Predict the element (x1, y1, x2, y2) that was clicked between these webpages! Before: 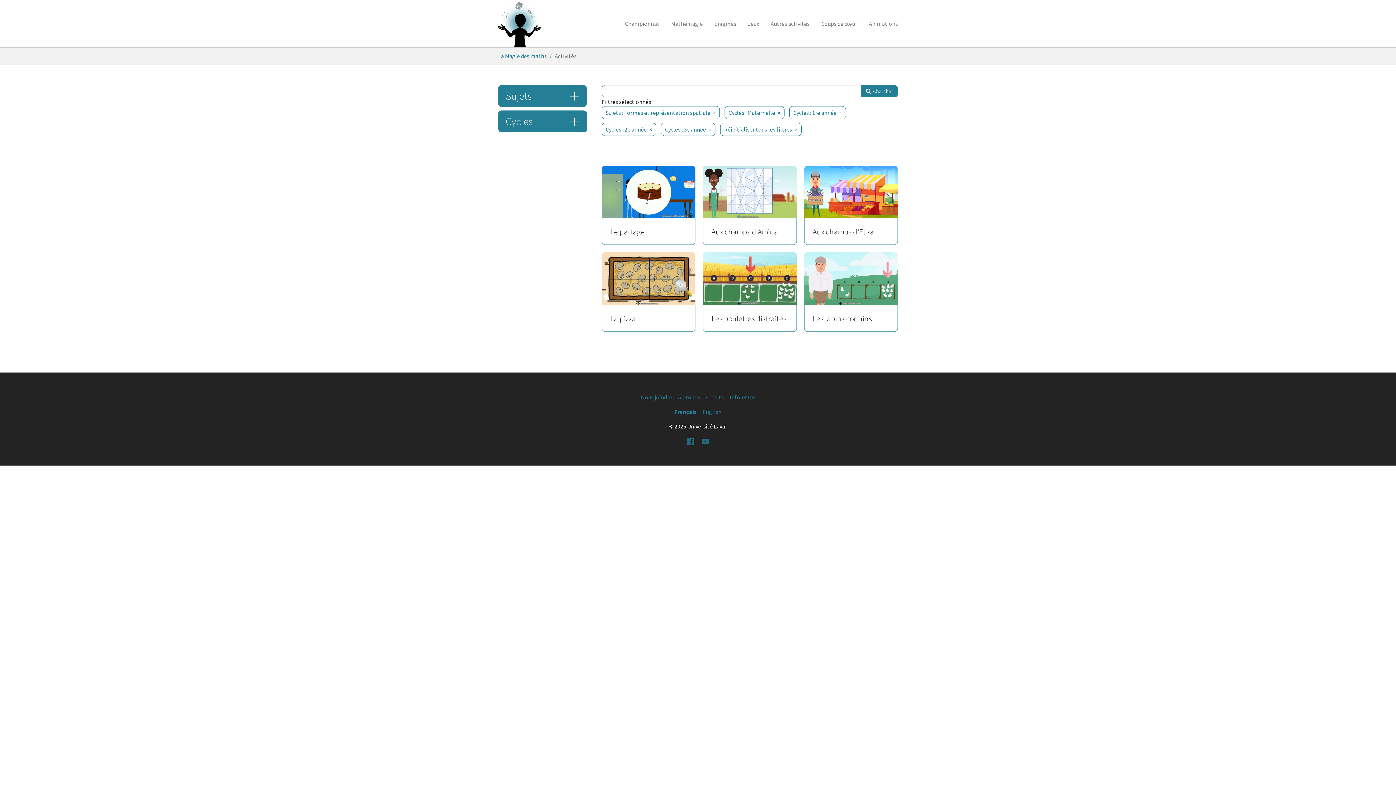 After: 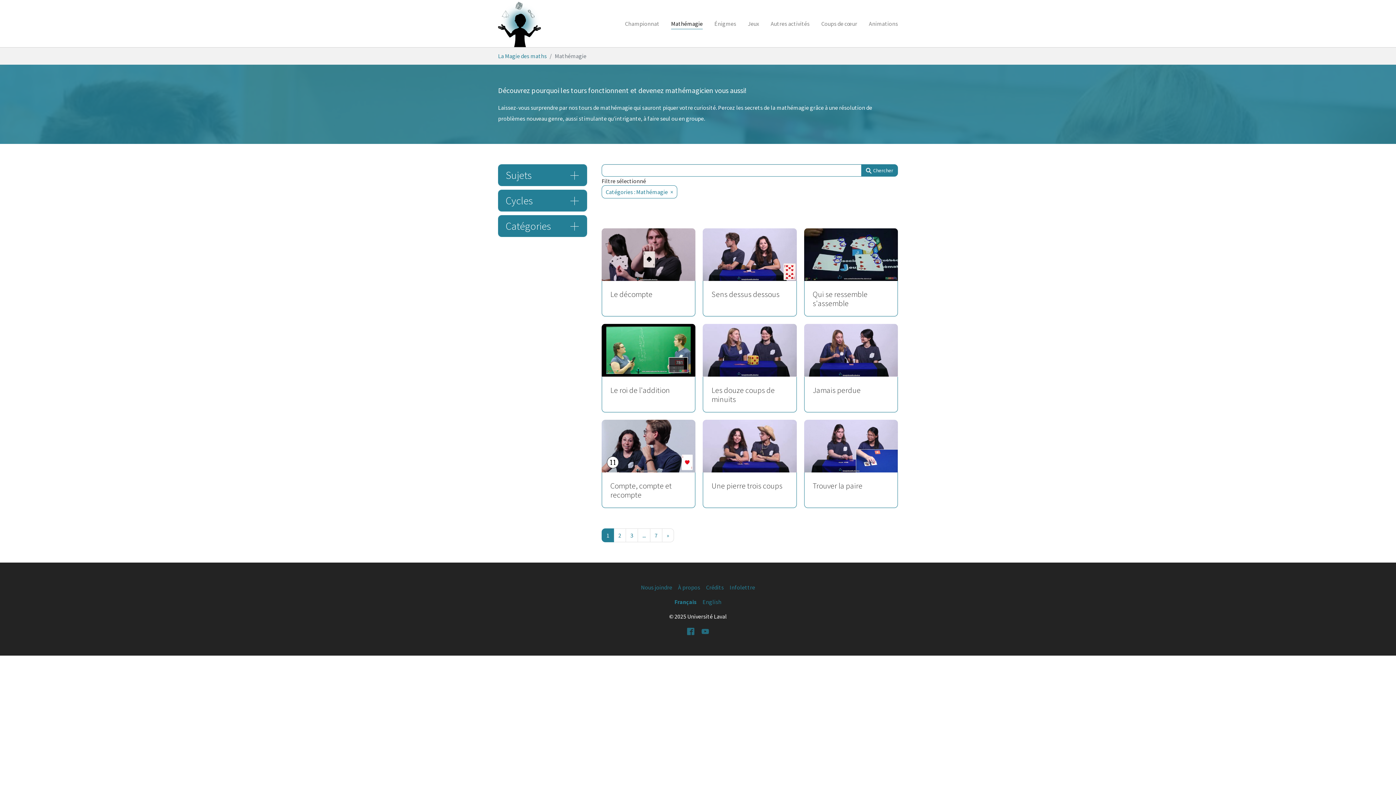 Action: label: Mathémagie bbox: (665, 16, 708, 30)